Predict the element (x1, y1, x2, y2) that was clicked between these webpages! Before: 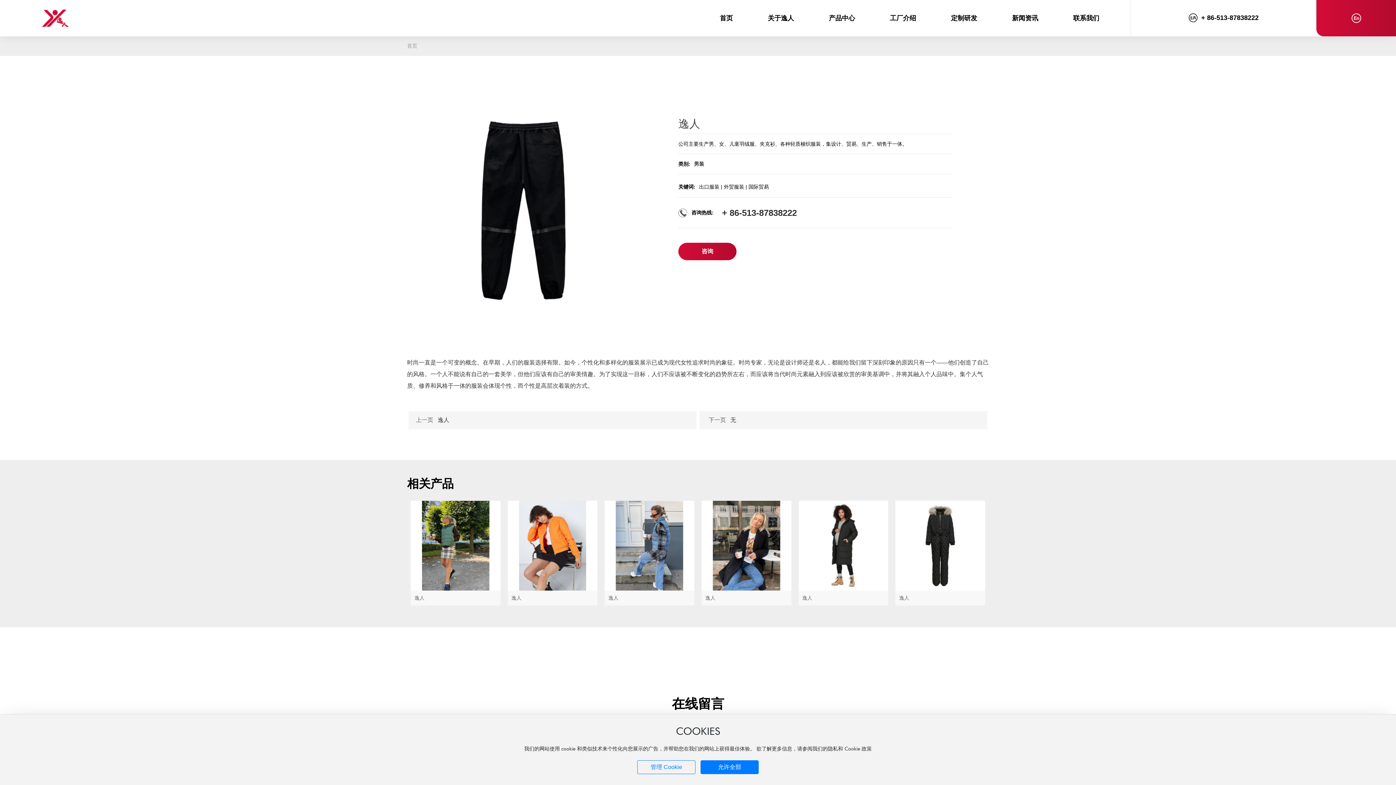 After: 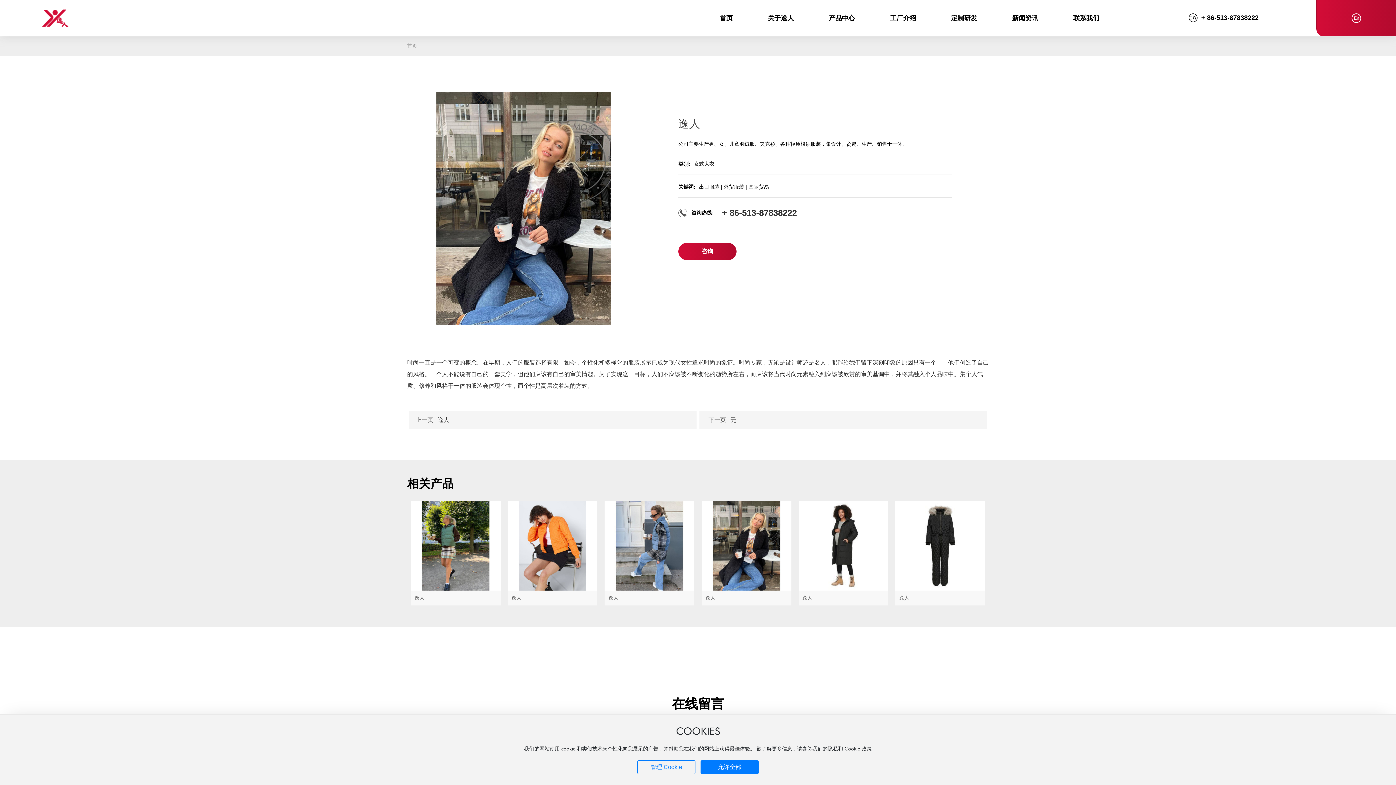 Action: bbox: (701, 501, 791, 605) label: 逸人